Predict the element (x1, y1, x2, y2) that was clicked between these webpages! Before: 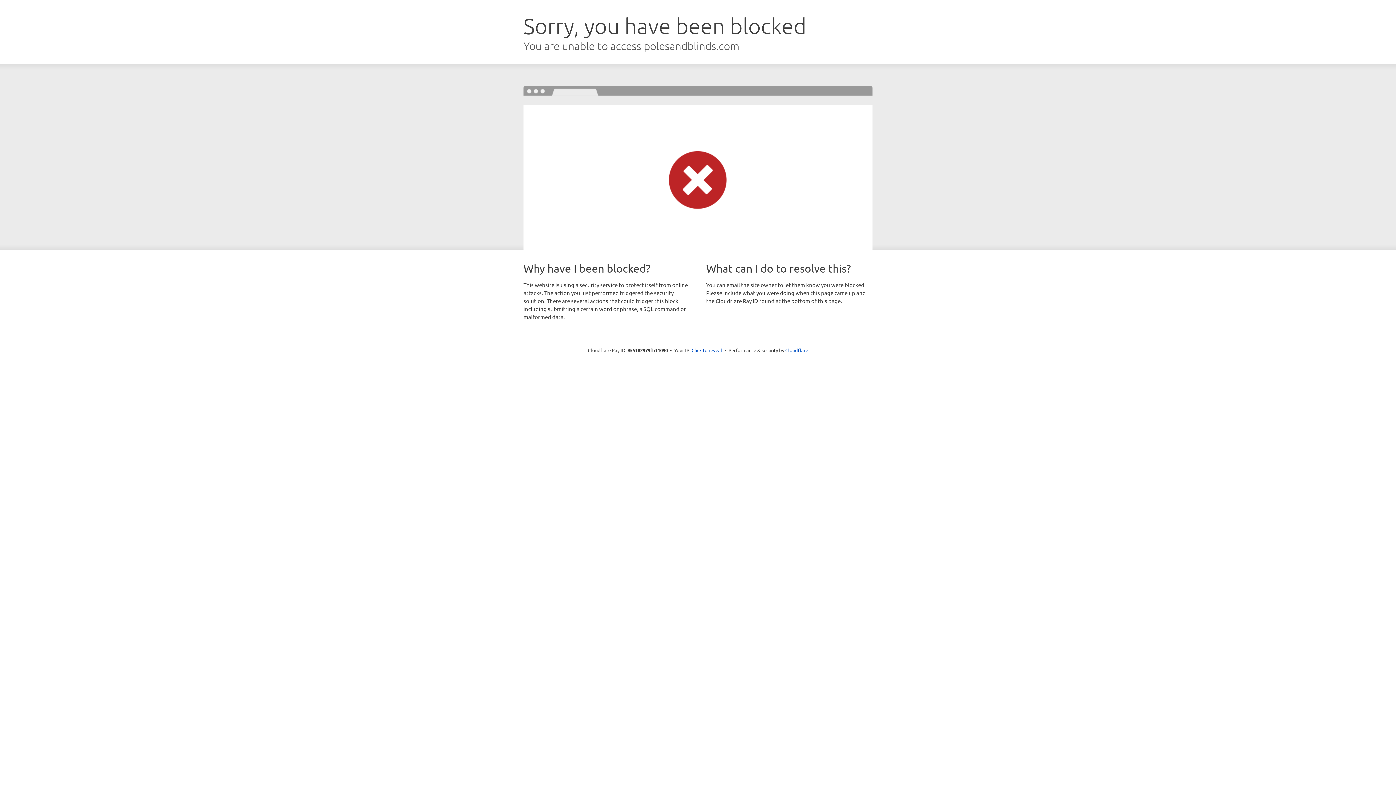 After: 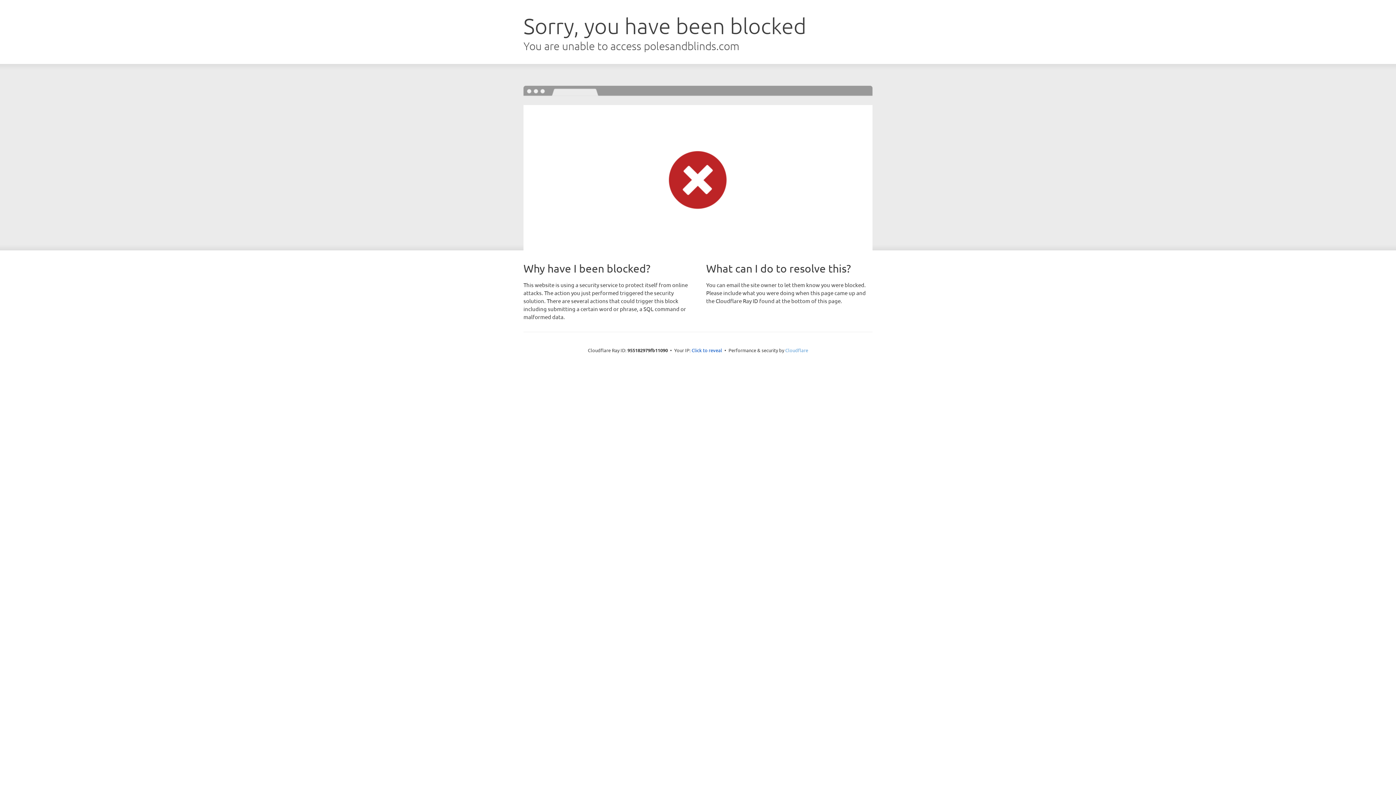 Action: bbox: (785, 347, 808, 353) label: Cloudflare